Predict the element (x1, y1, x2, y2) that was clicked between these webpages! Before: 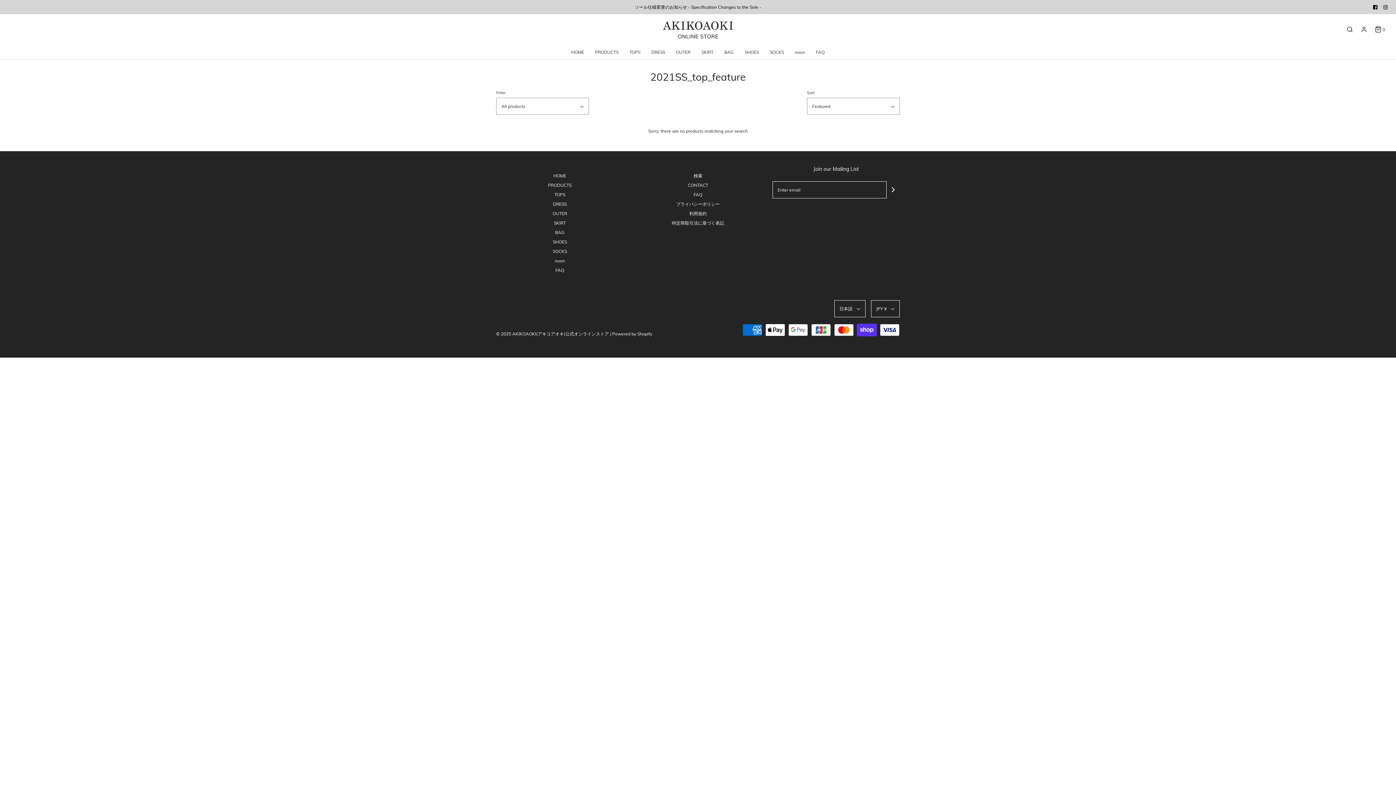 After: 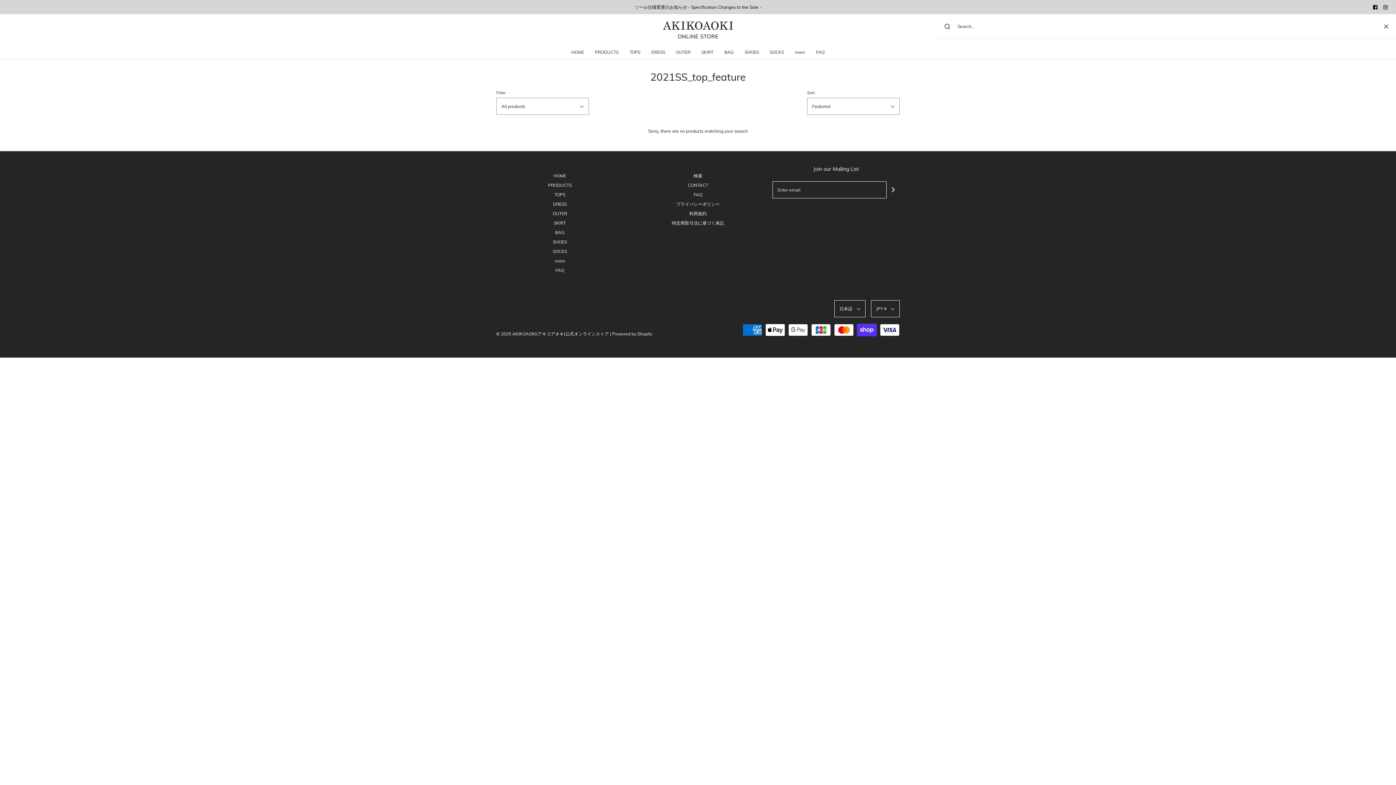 Action: bbox: (1345, 26, 1354, 32)